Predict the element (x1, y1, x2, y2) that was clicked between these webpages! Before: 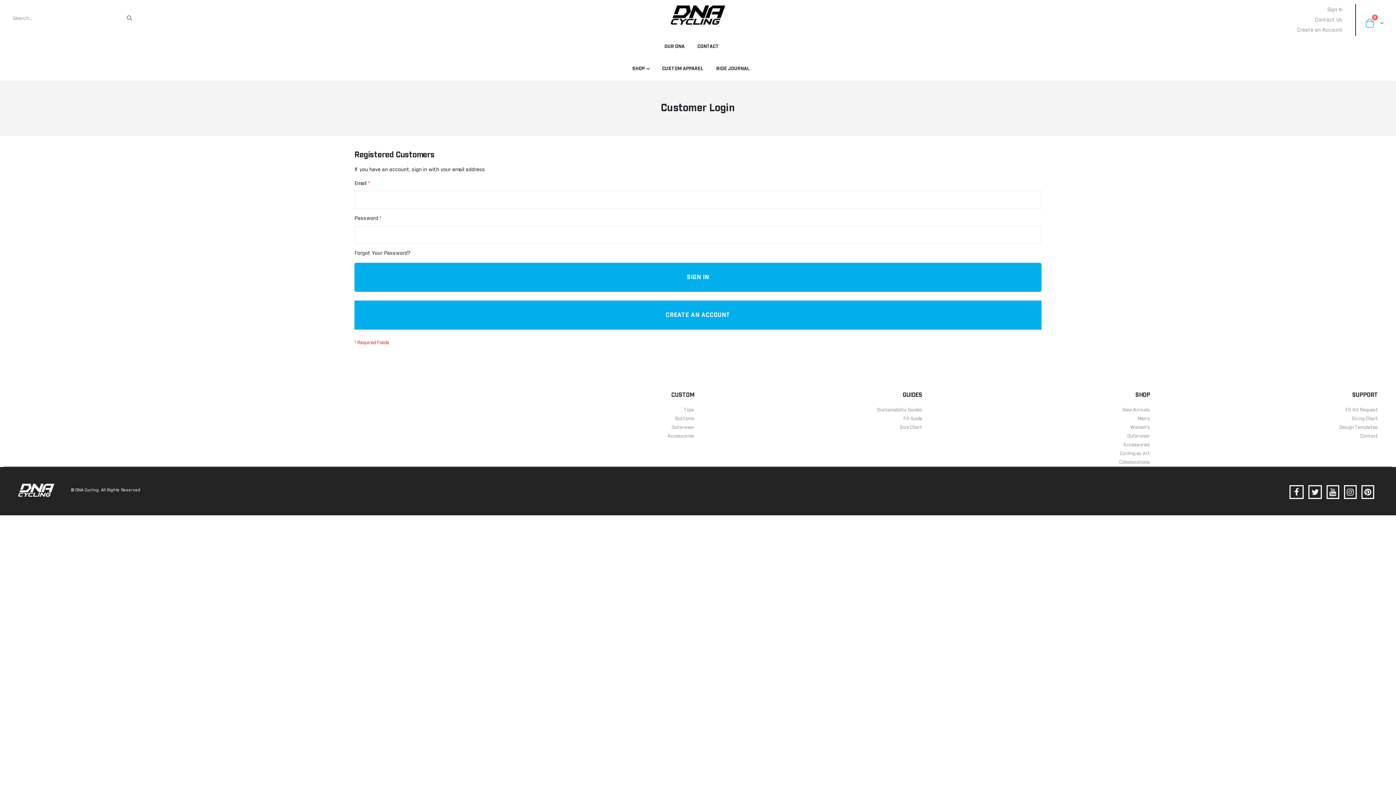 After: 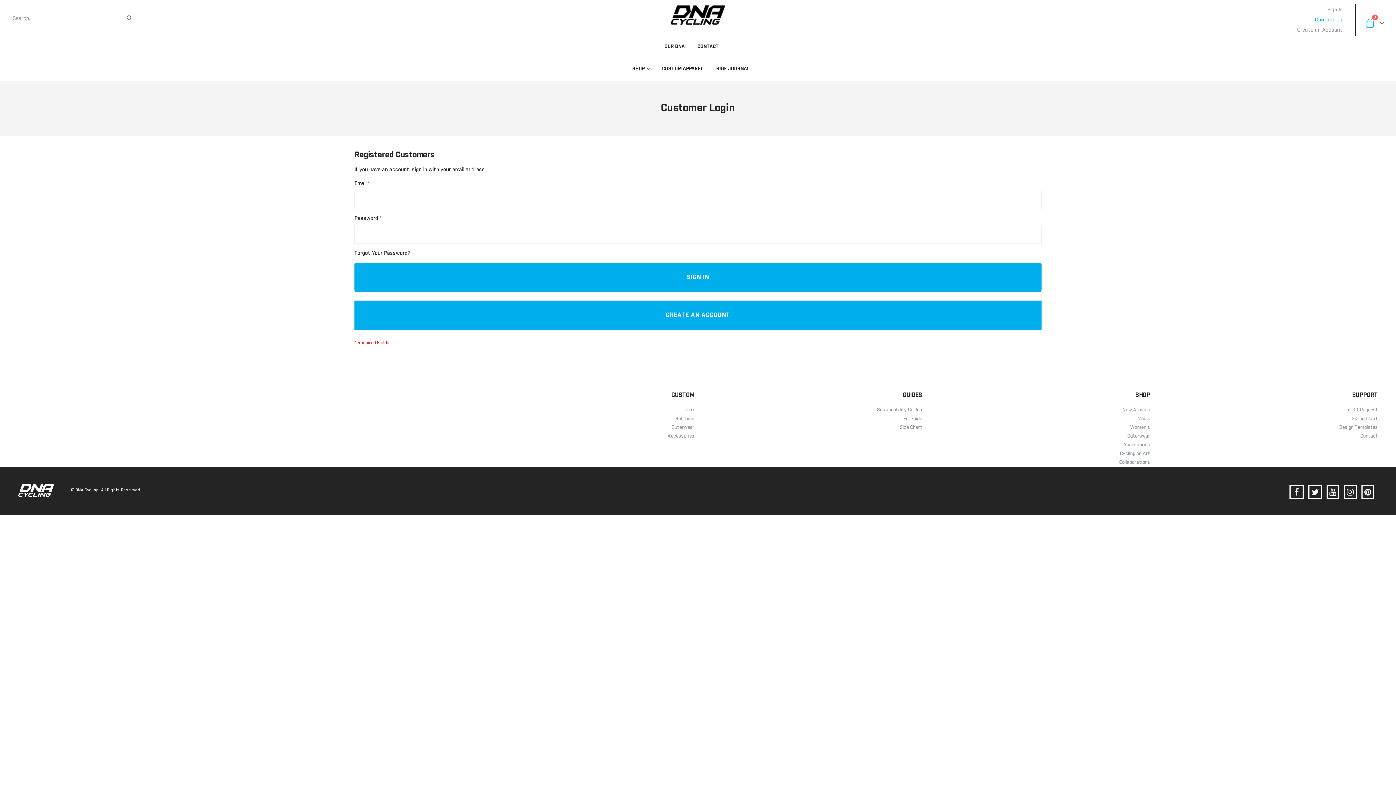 Action: label: Contact Us bbox: (1315, 17, 1342, 22)